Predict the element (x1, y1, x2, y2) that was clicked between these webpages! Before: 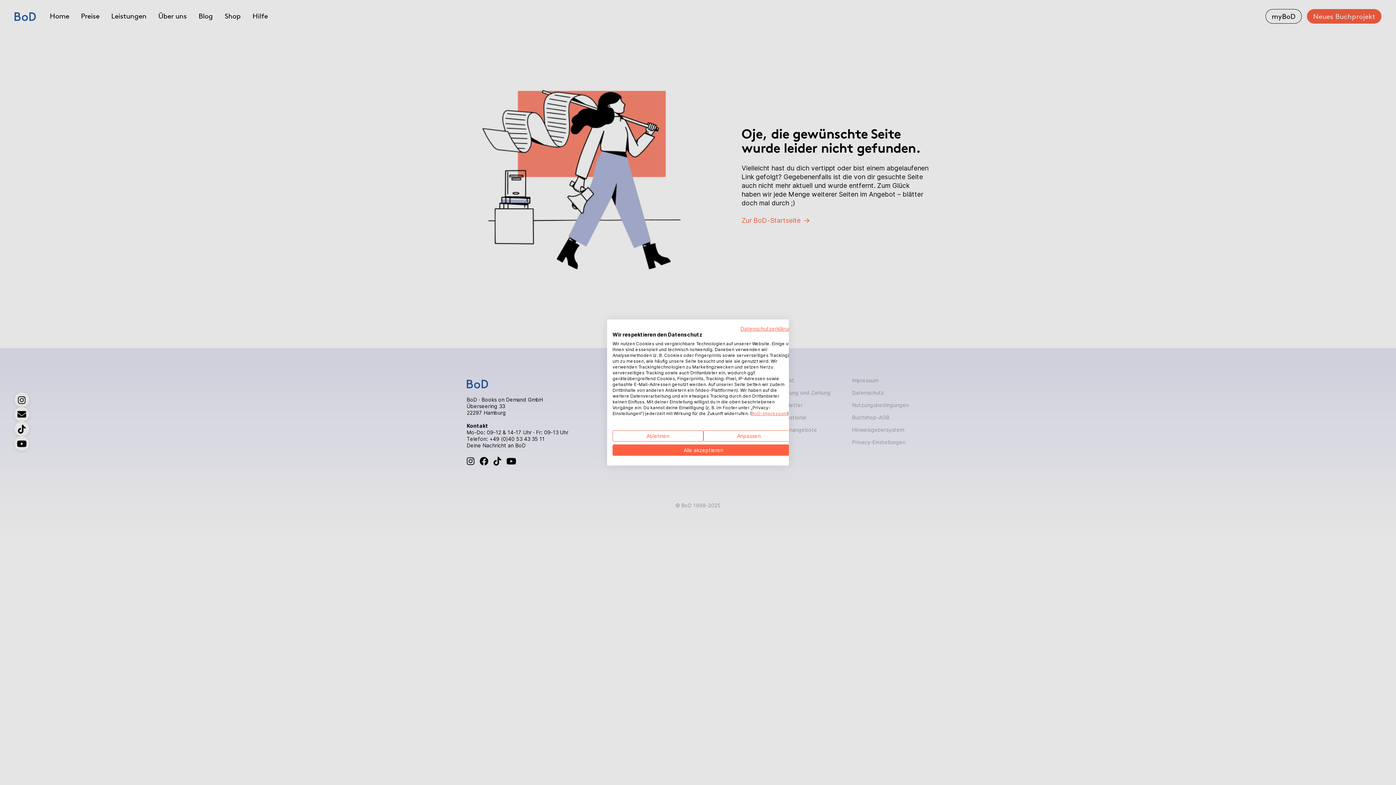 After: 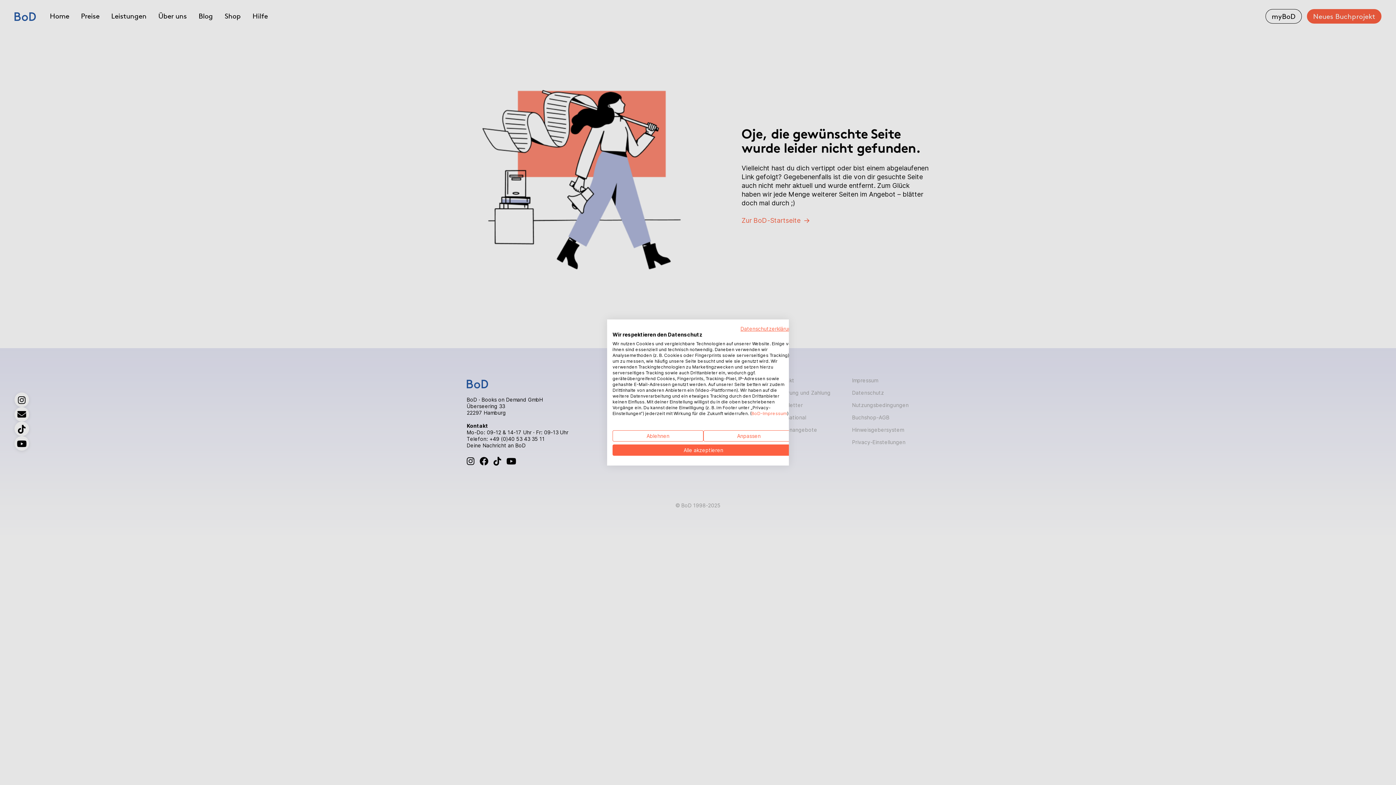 Action: bbox: (751, 410, 787, 416) label: BoD-Impressum